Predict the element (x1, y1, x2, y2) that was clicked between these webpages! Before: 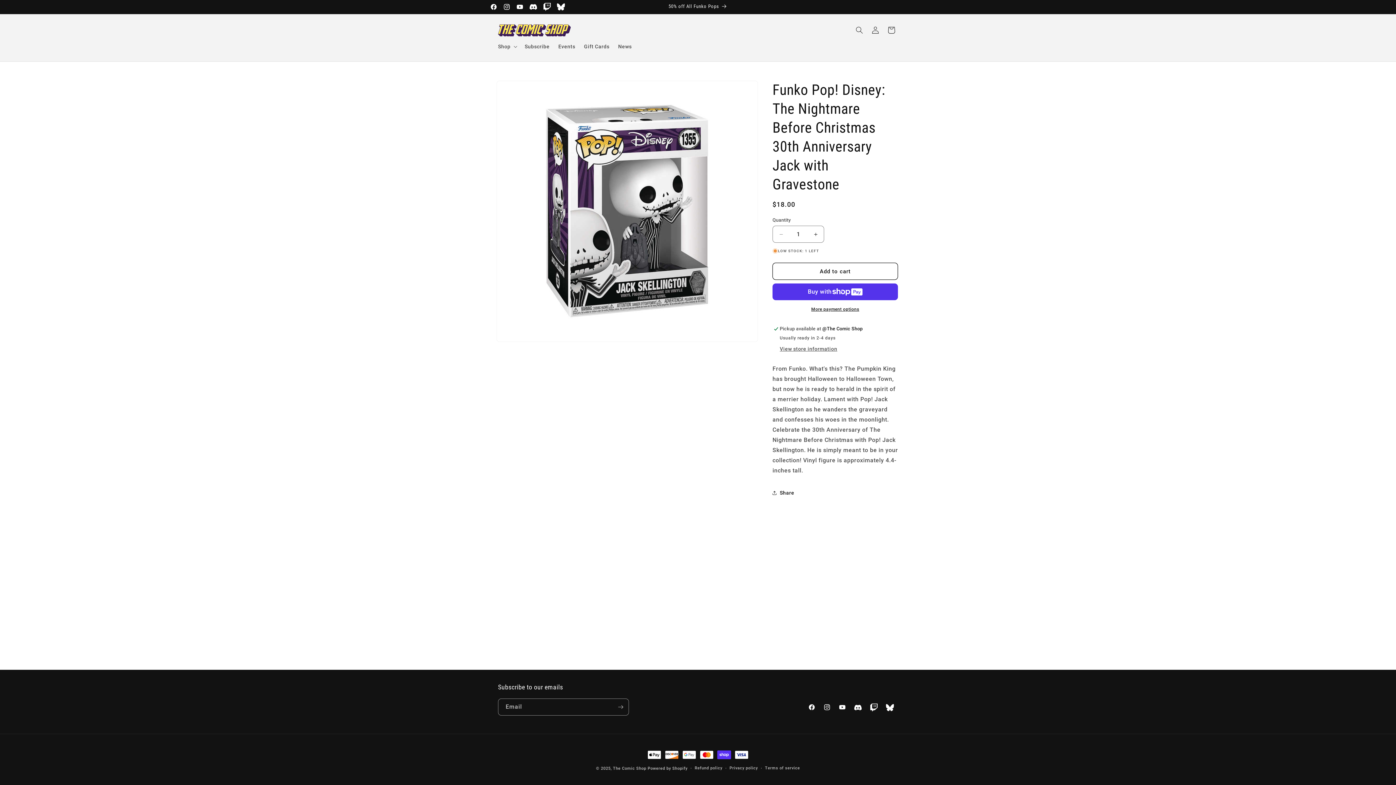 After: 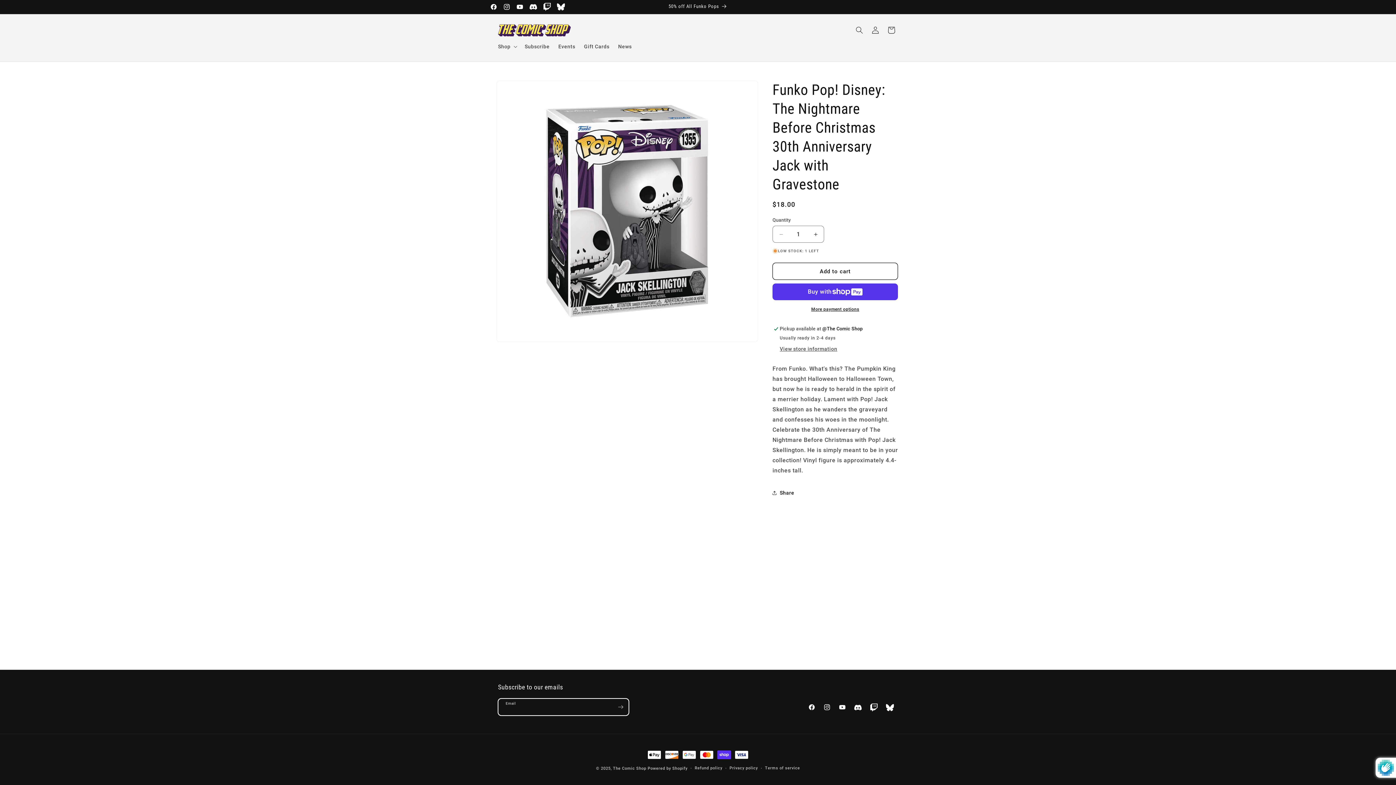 Action: label: Subscribe bbox: (612, 698, 628, 716)